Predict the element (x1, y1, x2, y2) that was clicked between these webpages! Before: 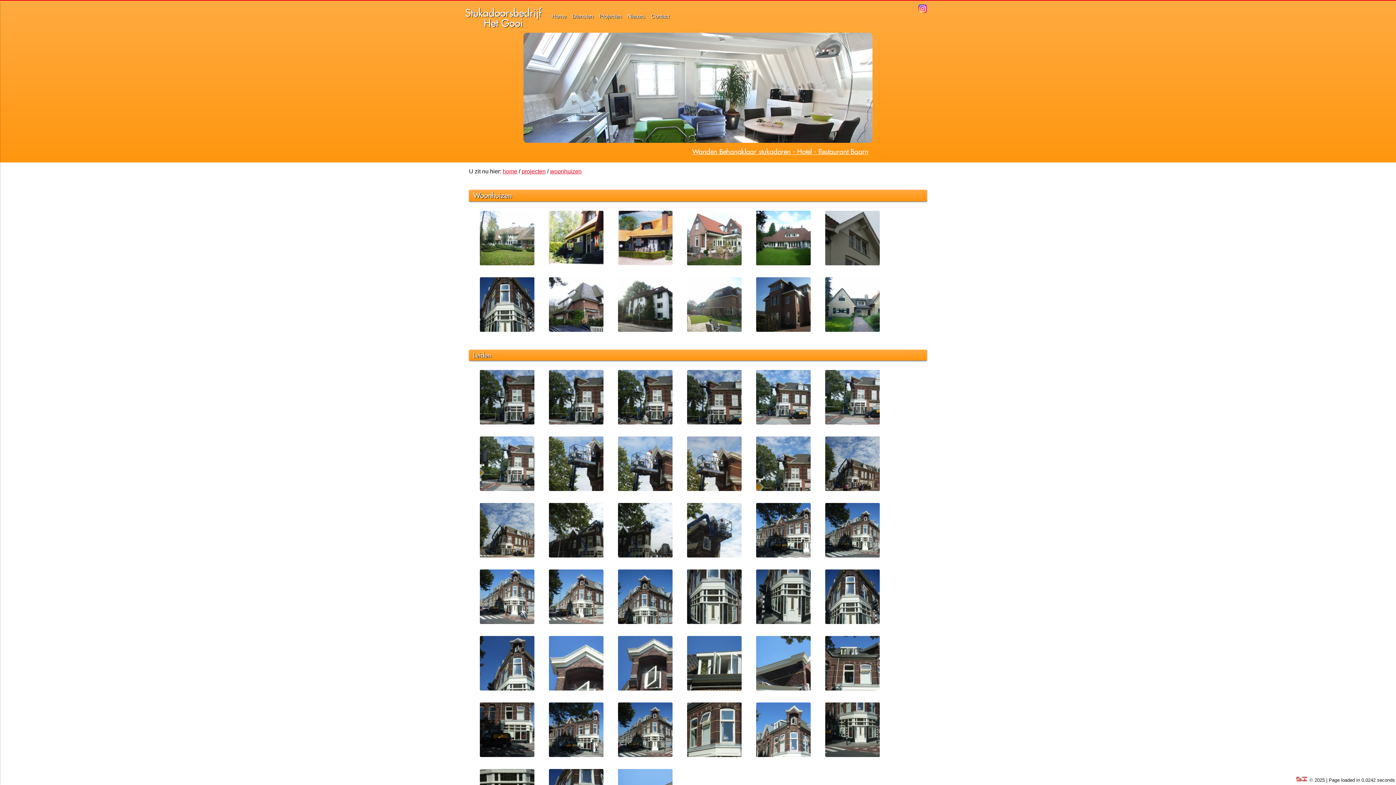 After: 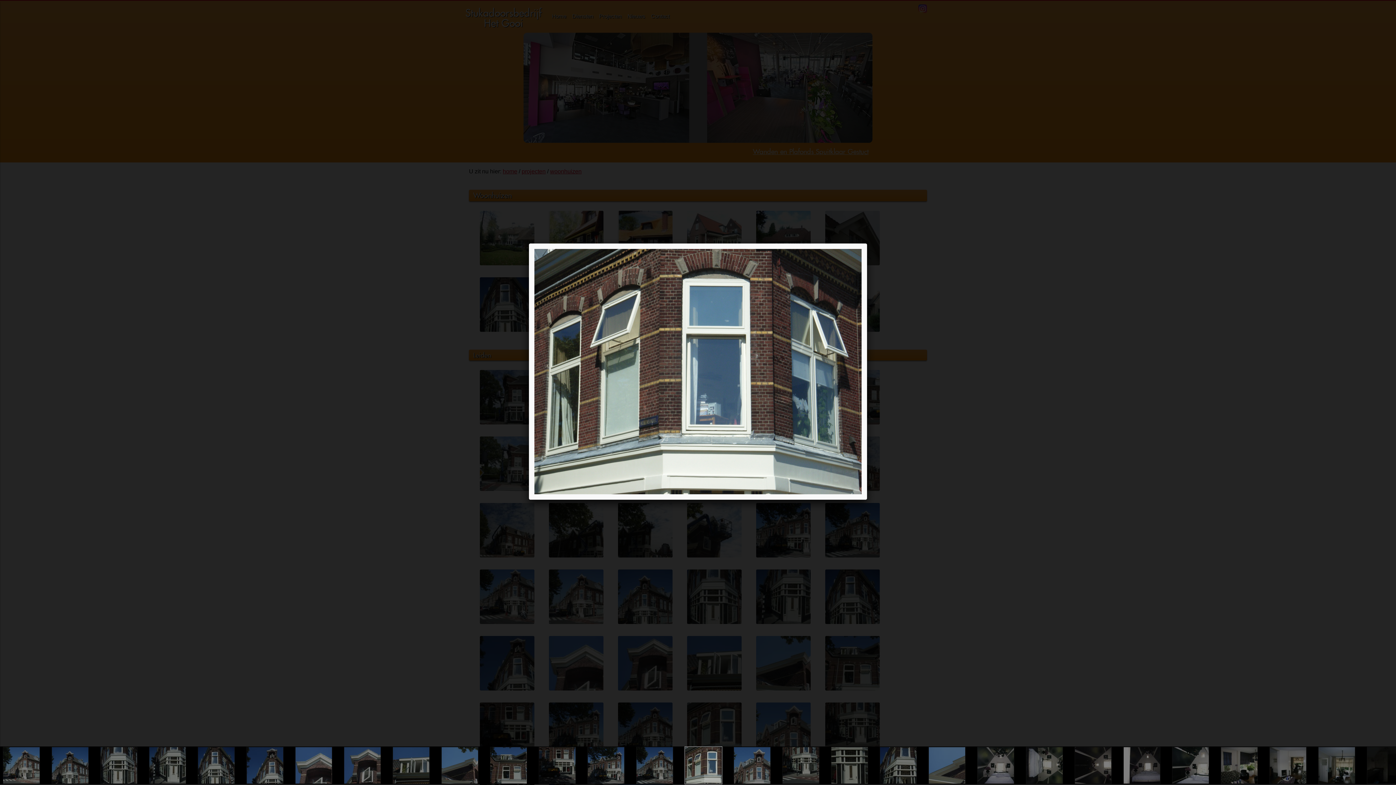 Action: bbox: (687, 752, 741, 758)